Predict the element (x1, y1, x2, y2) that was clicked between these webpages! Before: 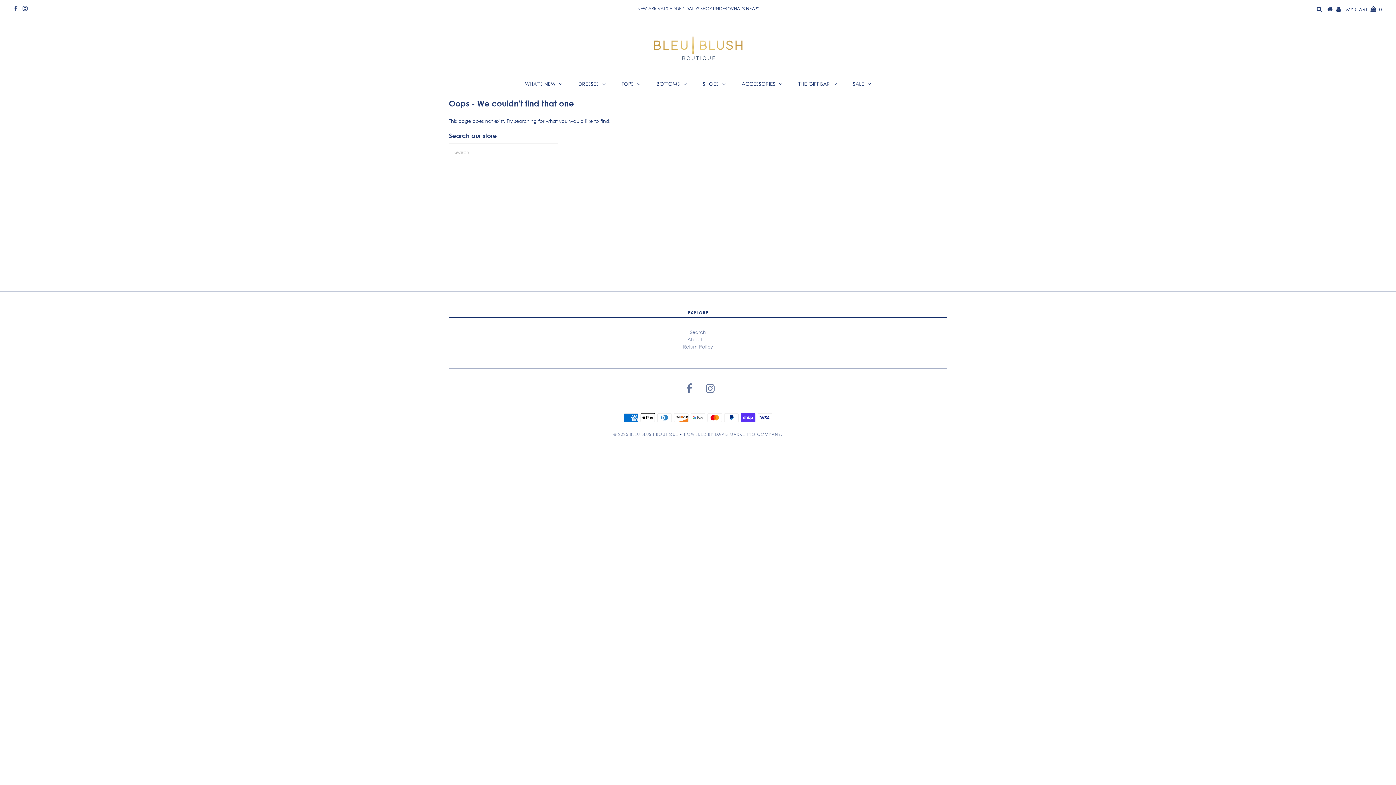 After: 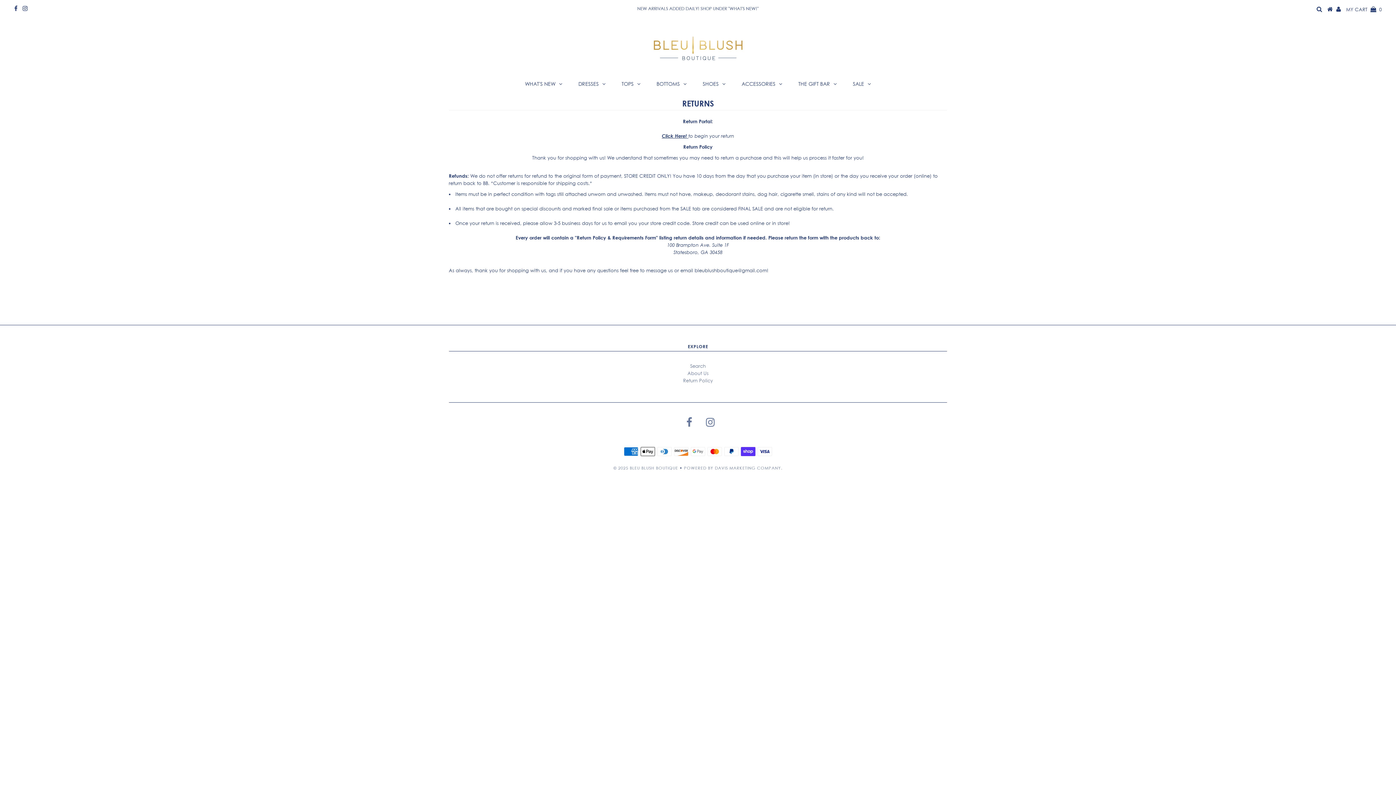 Action: label: Return Policy bbox: (683, 344, 713, 349)